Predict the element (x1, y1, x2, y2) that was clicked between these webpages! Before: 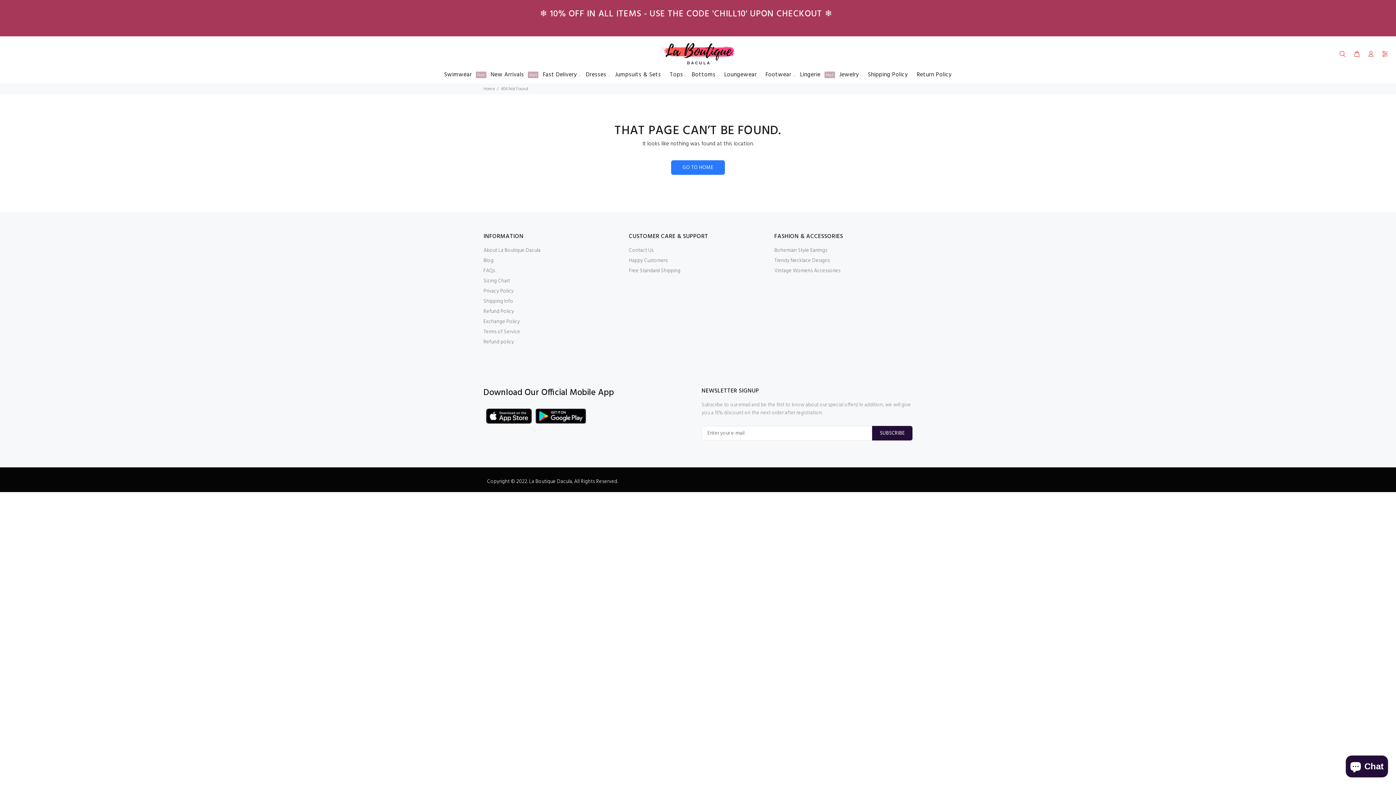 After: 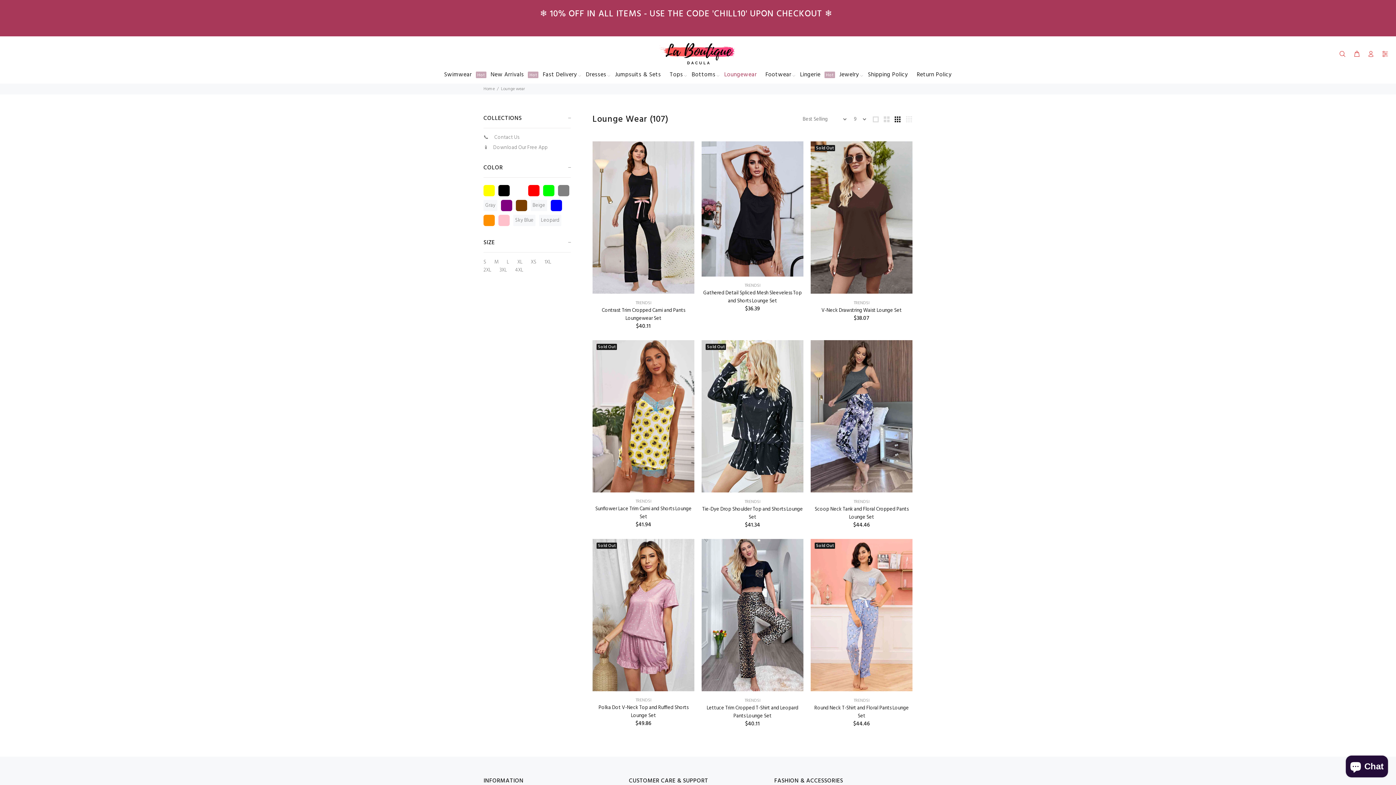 Action: label: Loungewear bbox: (720, 68, 761, 83)